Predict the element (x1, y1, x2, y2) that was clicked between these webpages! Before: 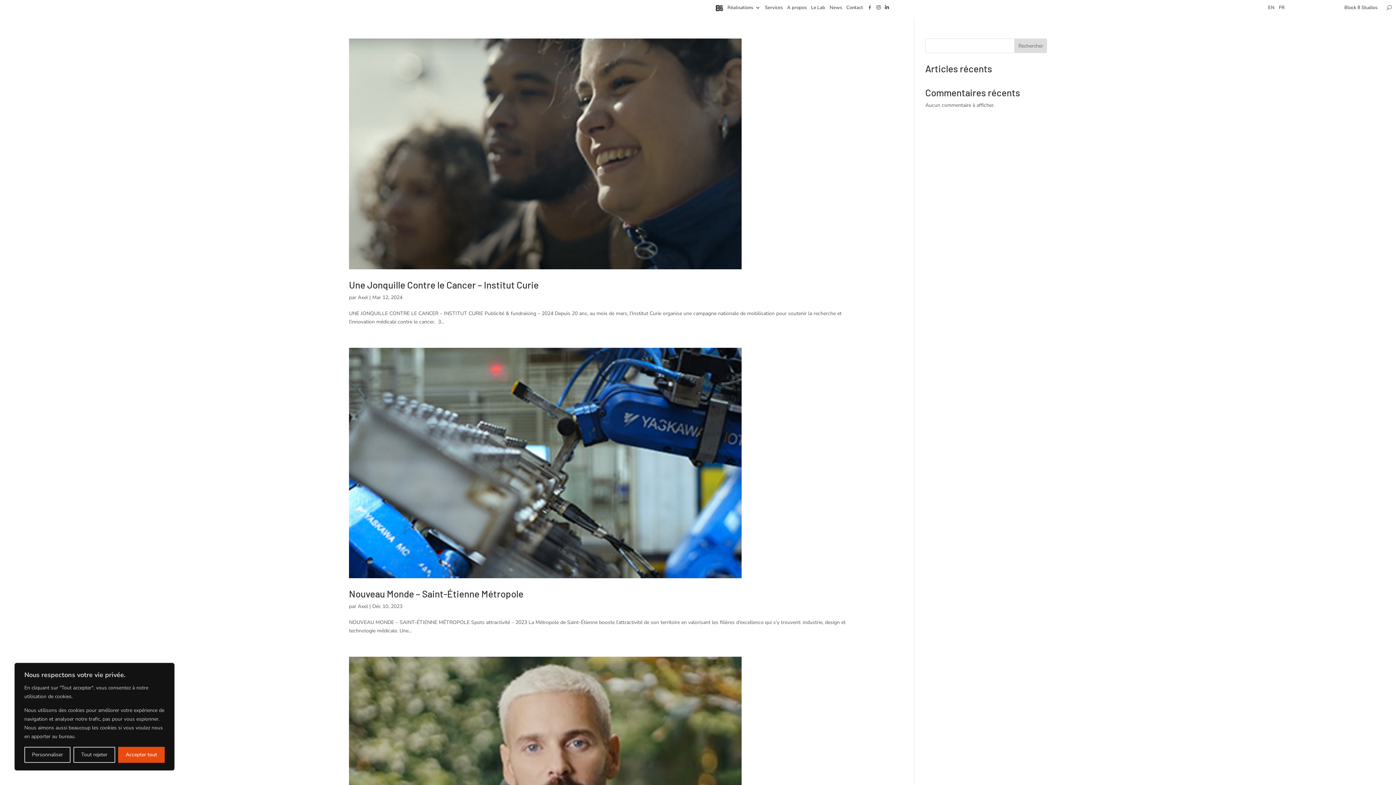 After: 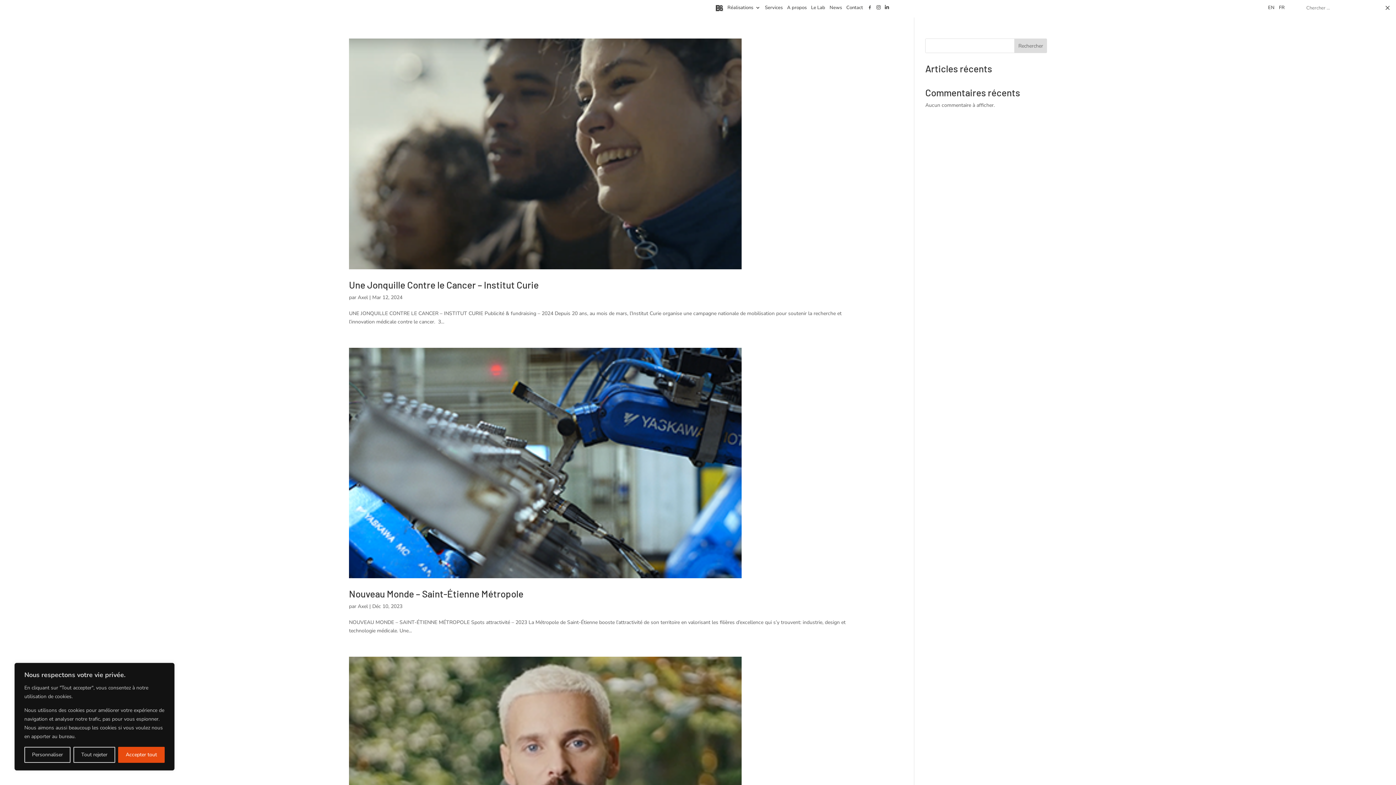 Action: bbox: (1386, 2, 1392, 13)